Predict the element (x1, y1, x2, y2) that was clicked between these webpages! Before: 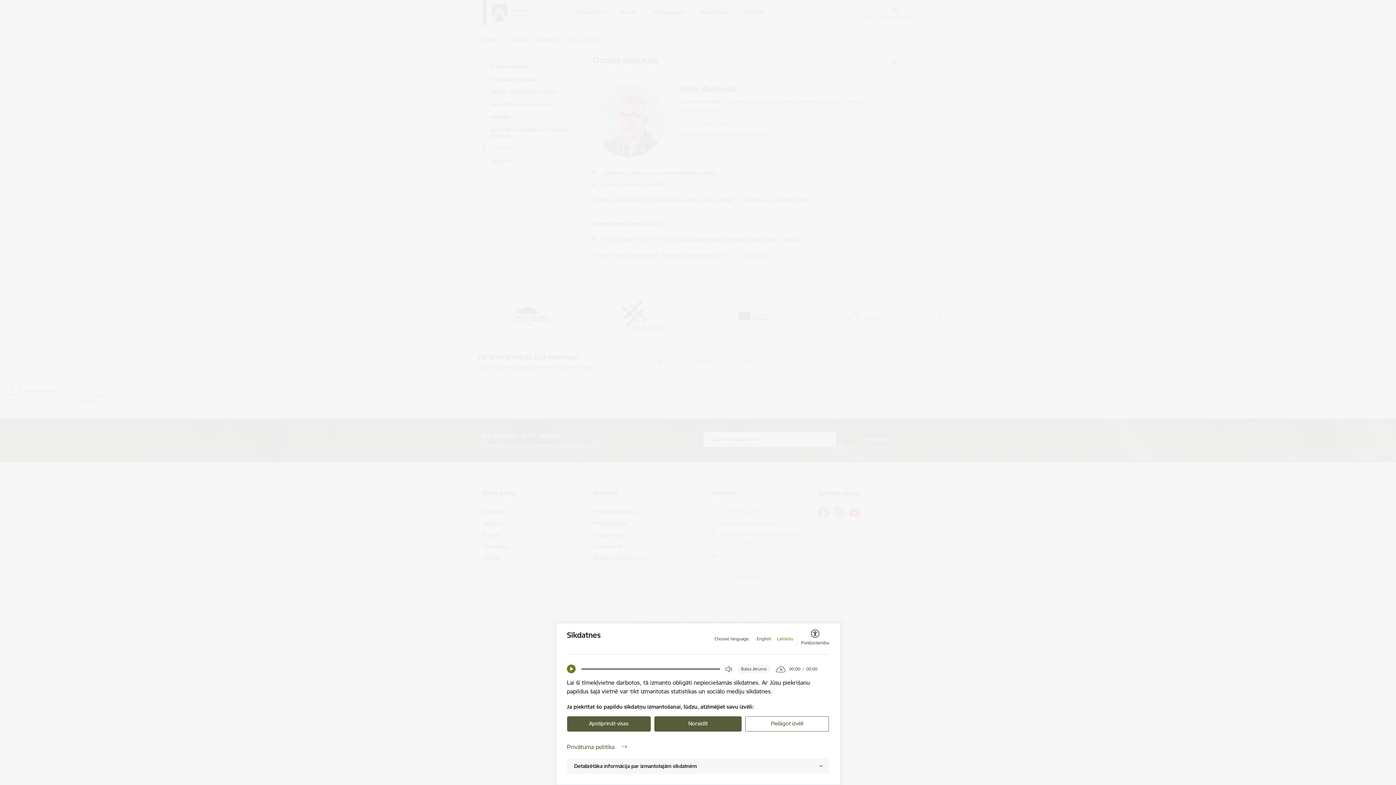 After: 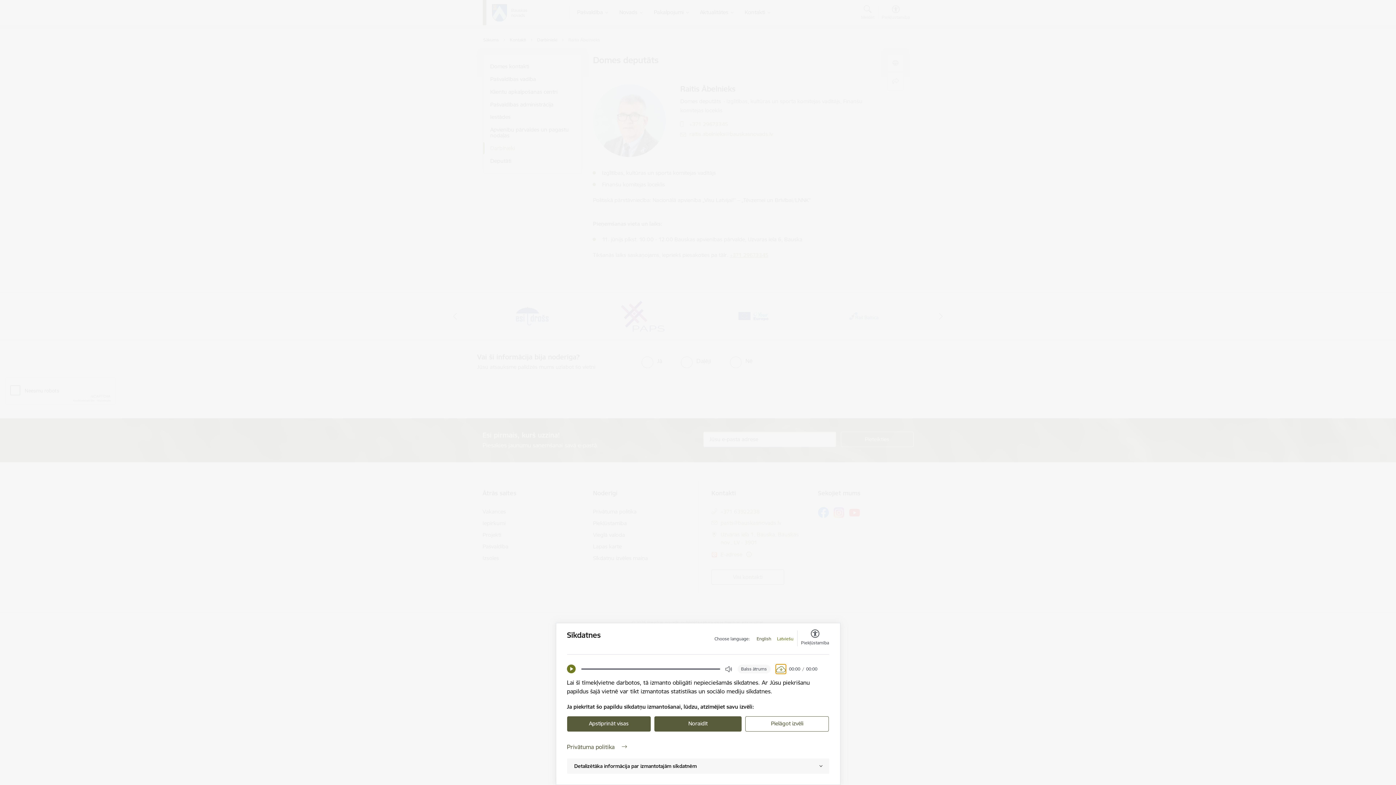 Action: bbox: (776, 665, 785, 673) label: Download